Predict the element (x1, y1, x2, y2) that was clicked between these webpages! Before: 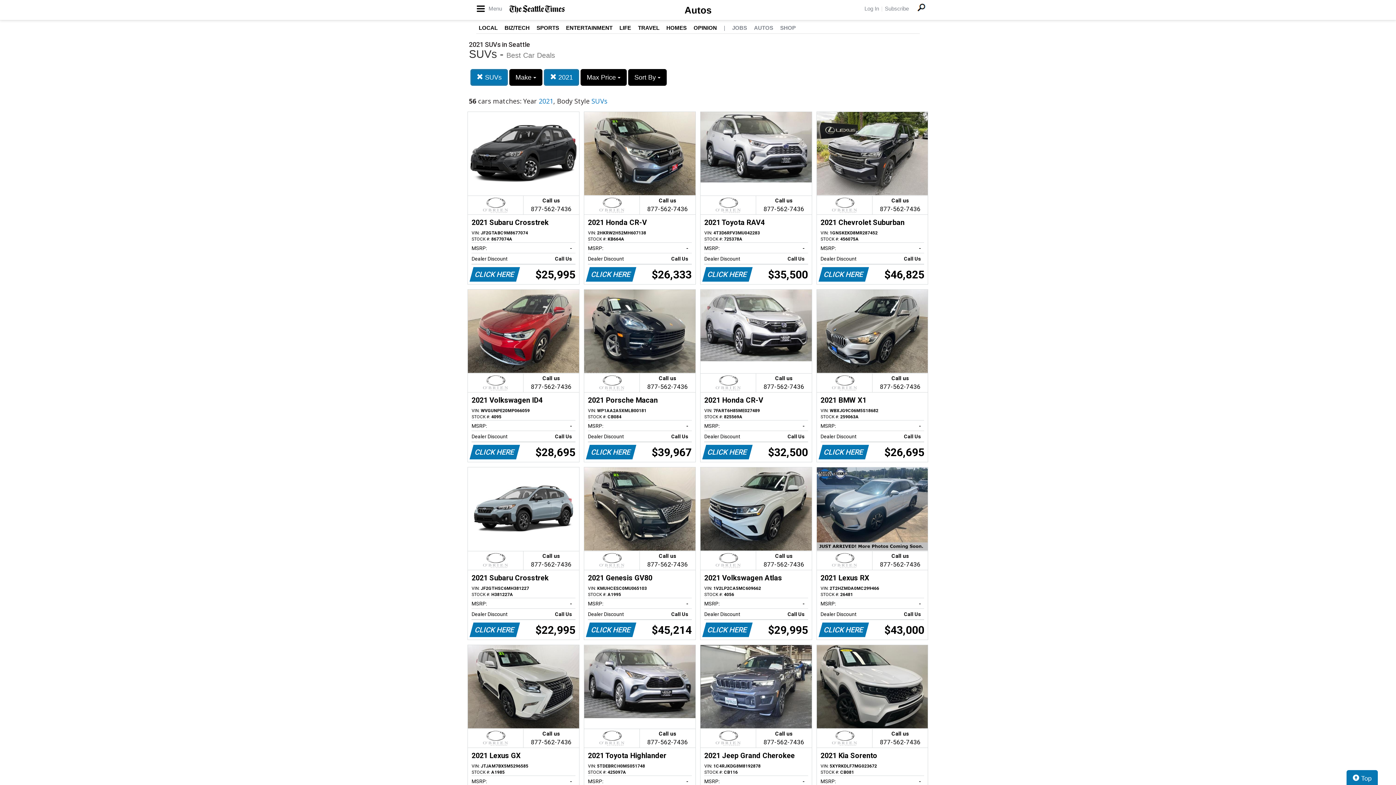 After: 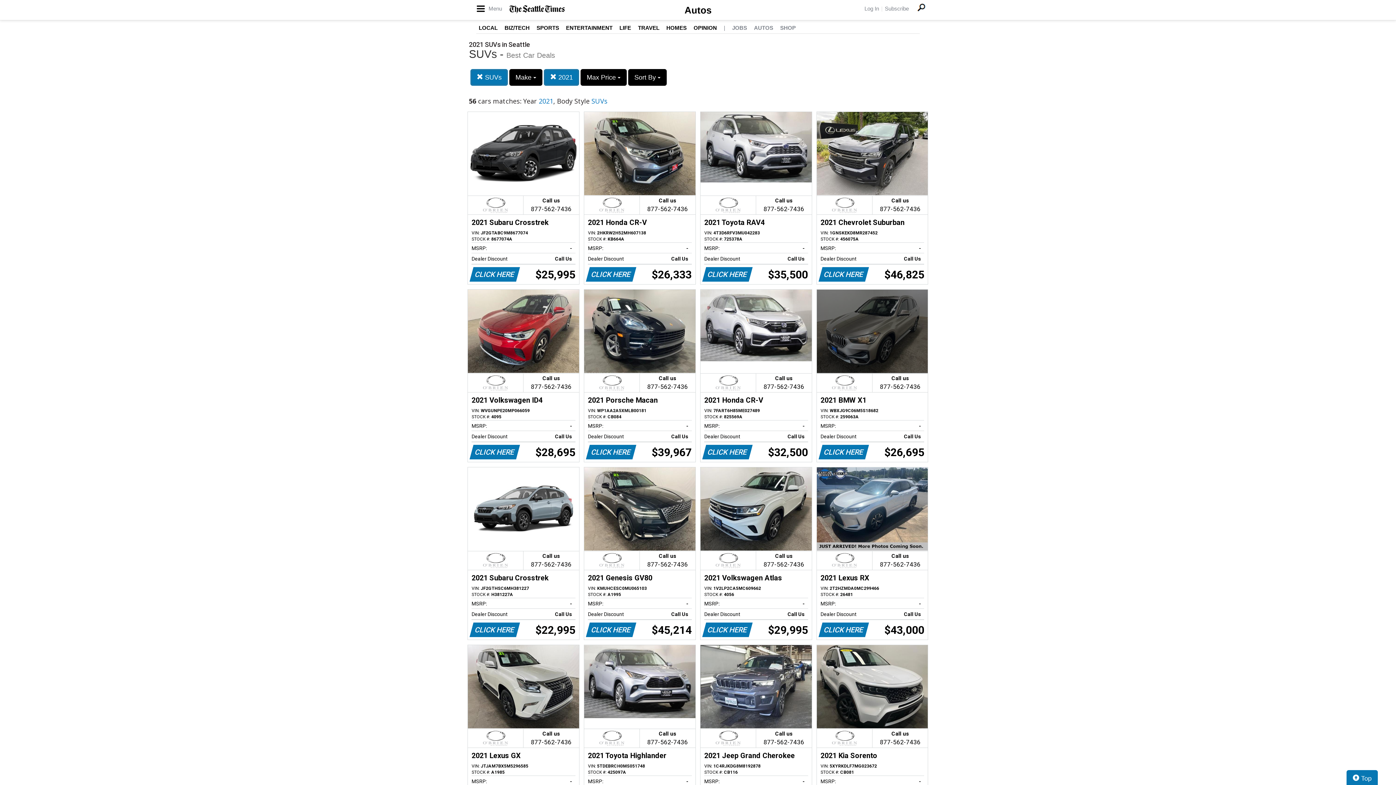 Action: bbox: (817, 289, 928, 462) label: Call us

877-562-7436
2021 BMW X1
VIN: WBXJG9C06M5S18682
STOCK #: 259063A
MSRP:
-   
Dealer Discount
Call Us   
CLICK HERE
$26,695